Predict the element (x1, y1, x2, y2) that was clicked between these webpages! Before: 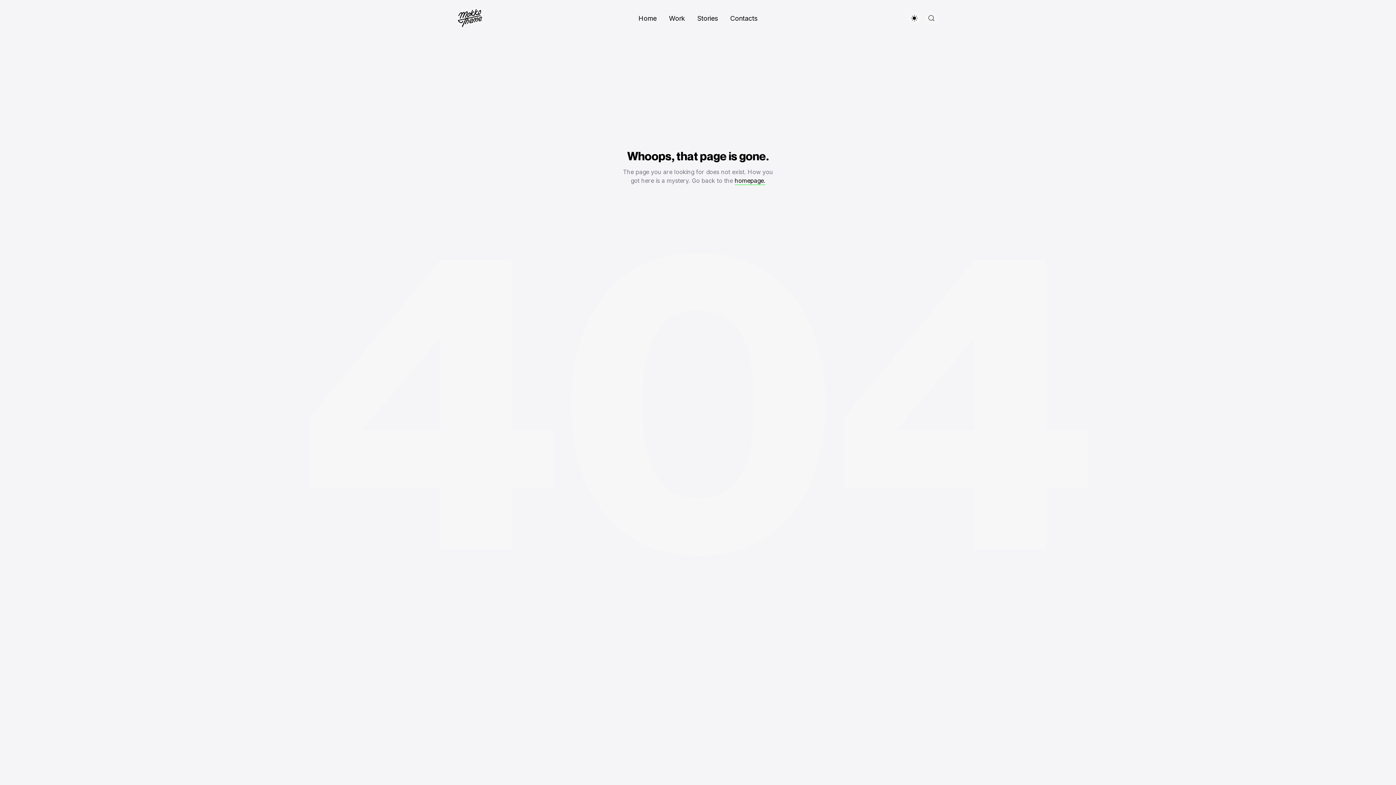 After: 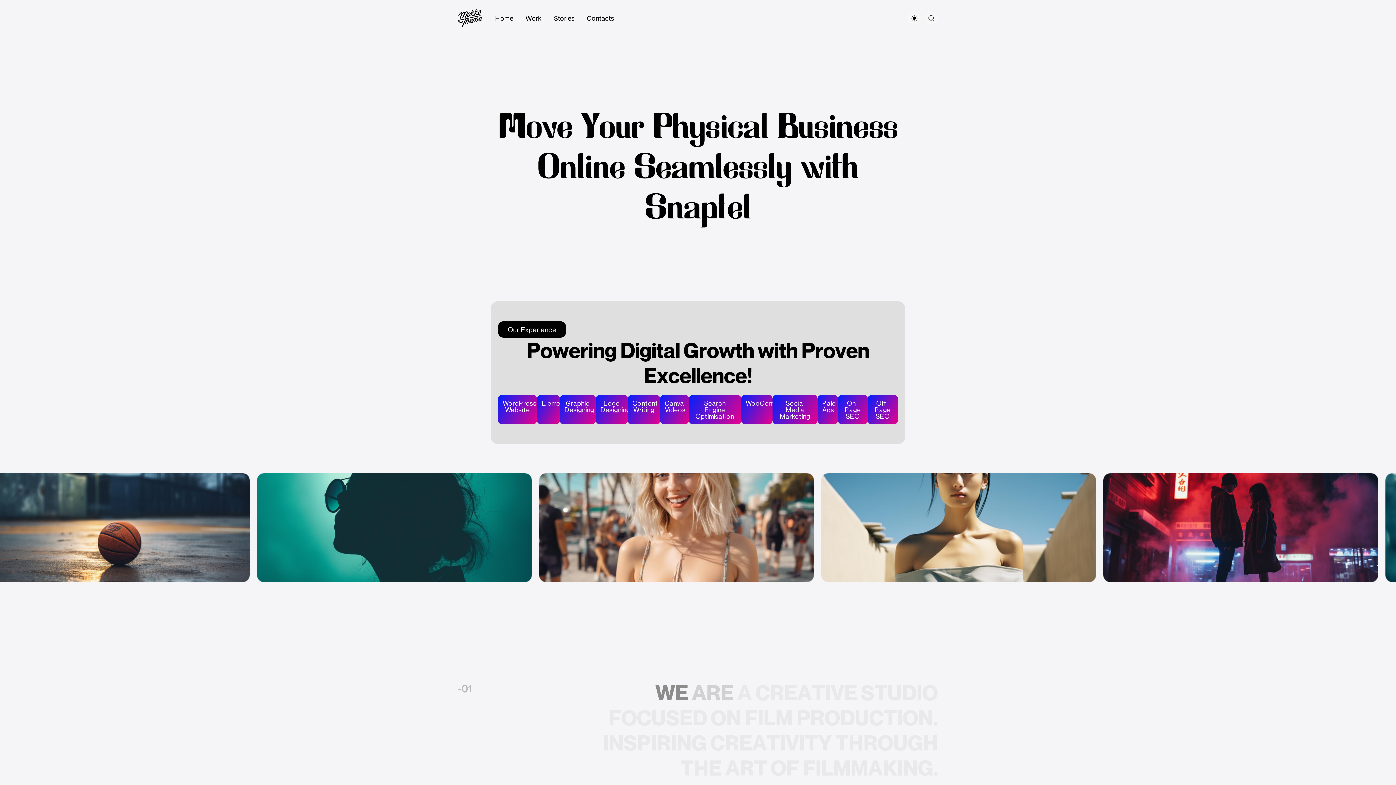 Action: bbox: (458, 13, 482, 21)